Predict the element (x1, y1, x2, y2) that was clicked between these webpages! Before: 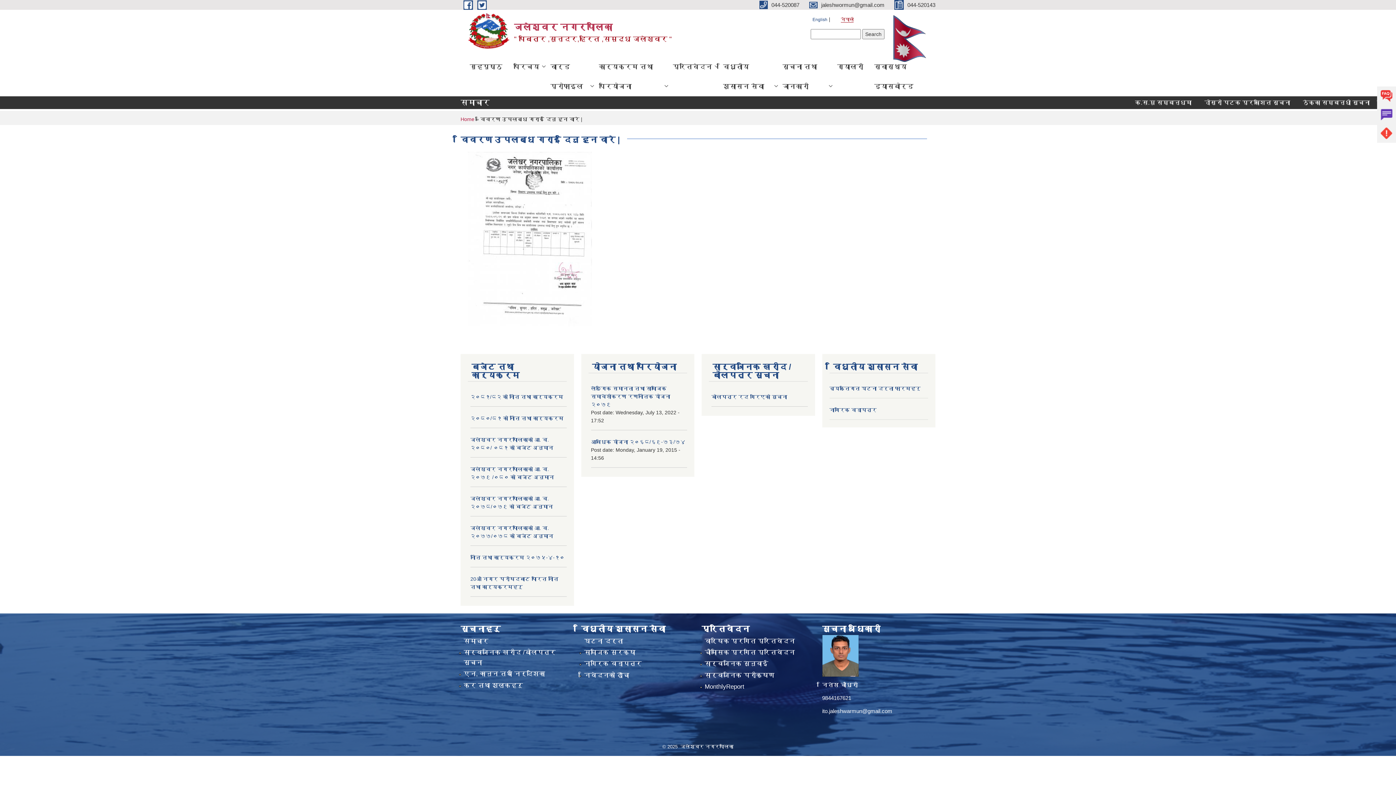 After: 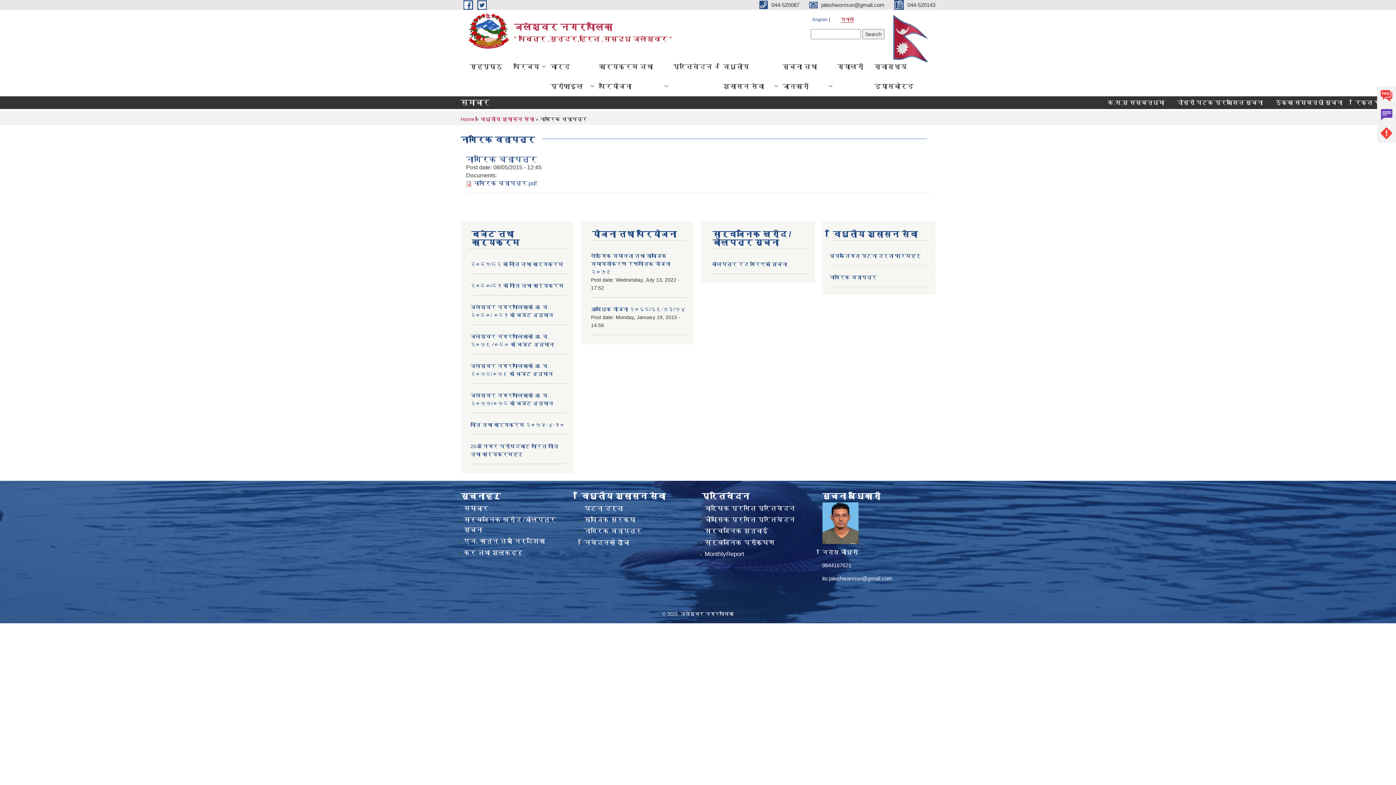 Action: label: नागरिक वडापत्र bbox: (584, 660, 641, 667)